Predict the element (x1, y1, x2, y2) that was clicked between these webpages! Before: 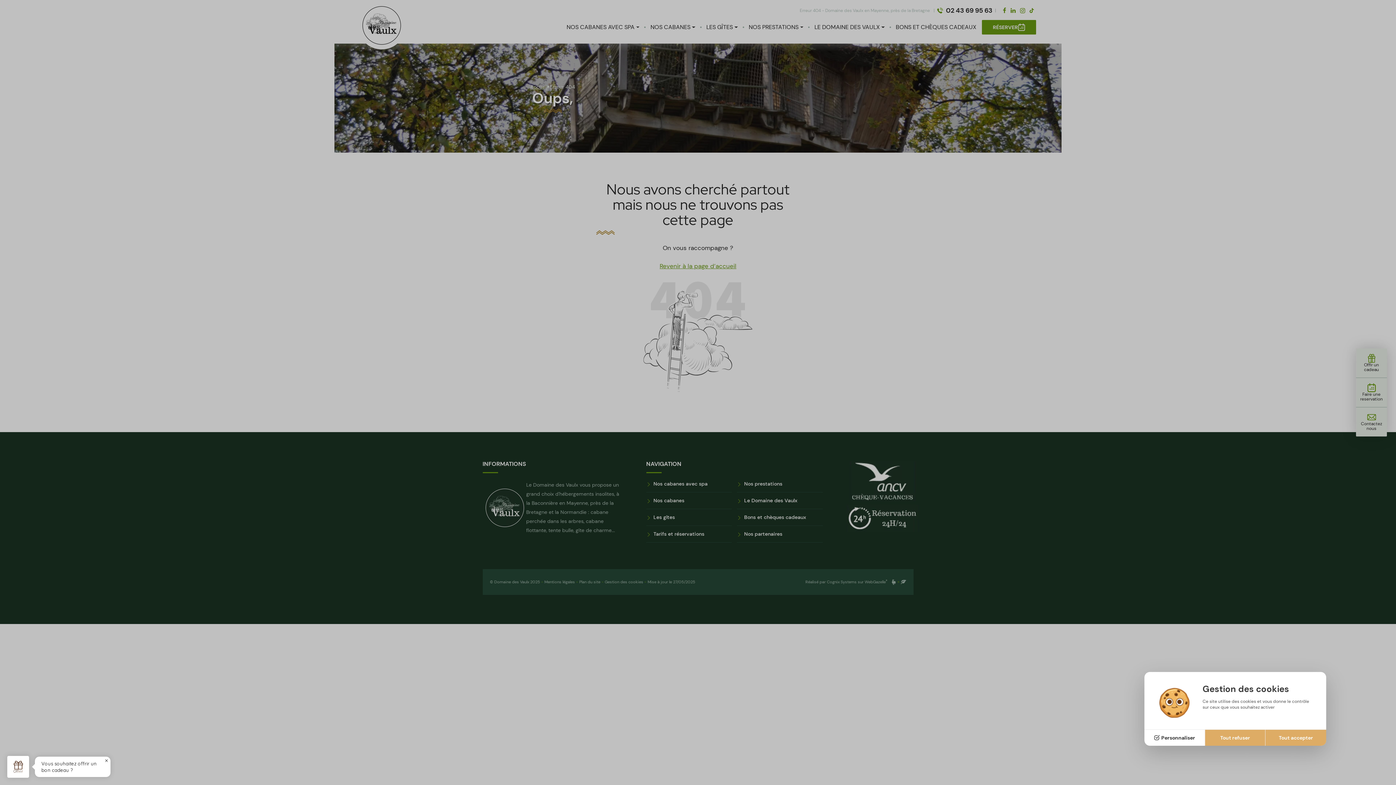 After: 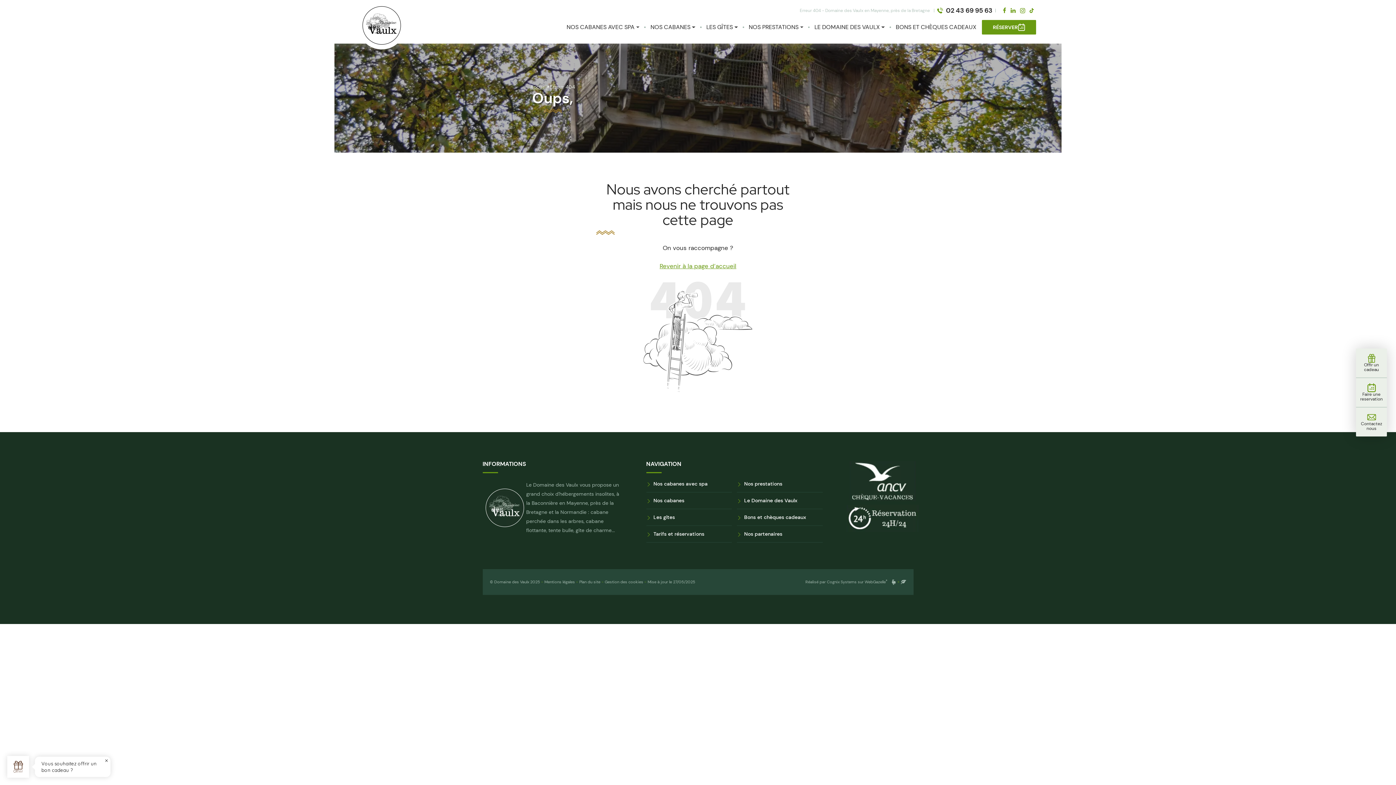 Action: bbox: (1205, 729, 1265, 746) label: Tout refuser